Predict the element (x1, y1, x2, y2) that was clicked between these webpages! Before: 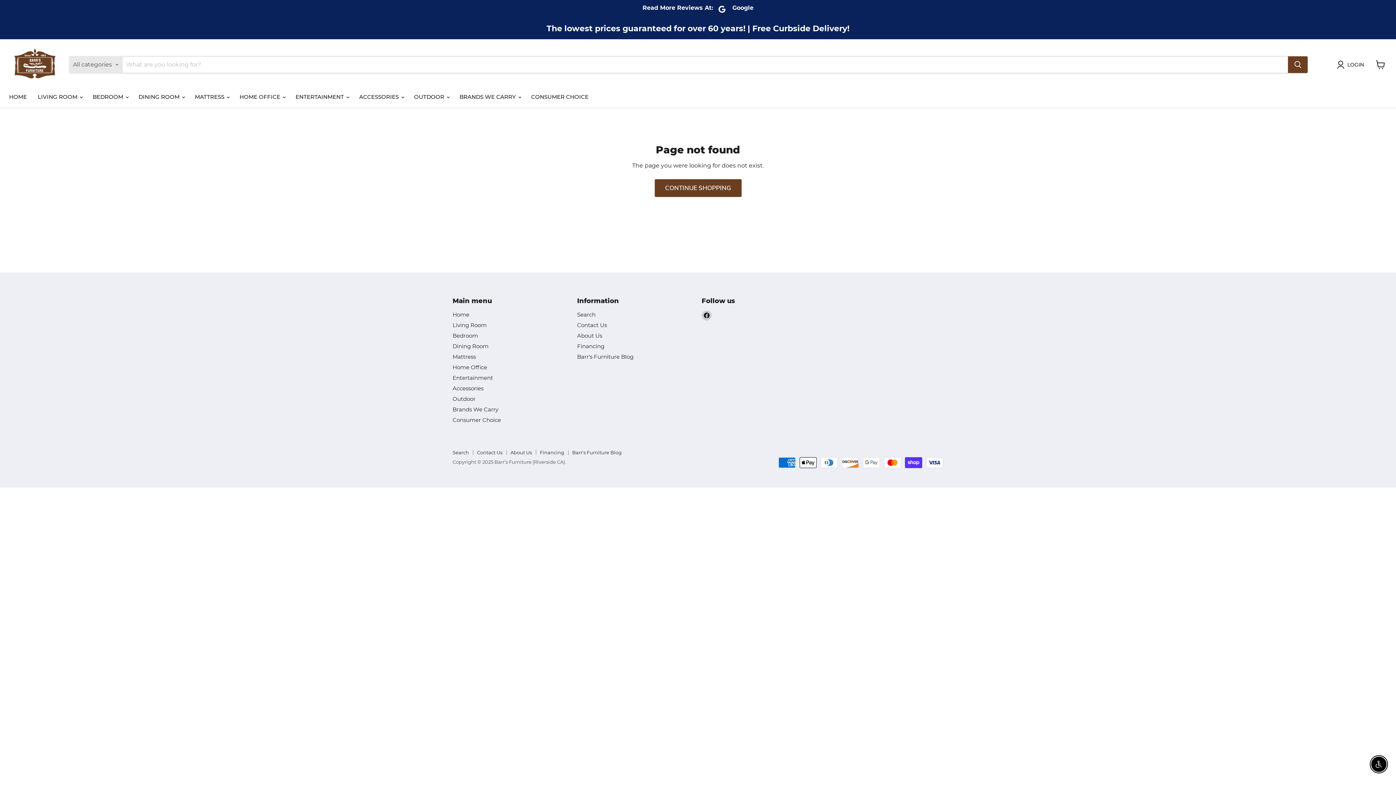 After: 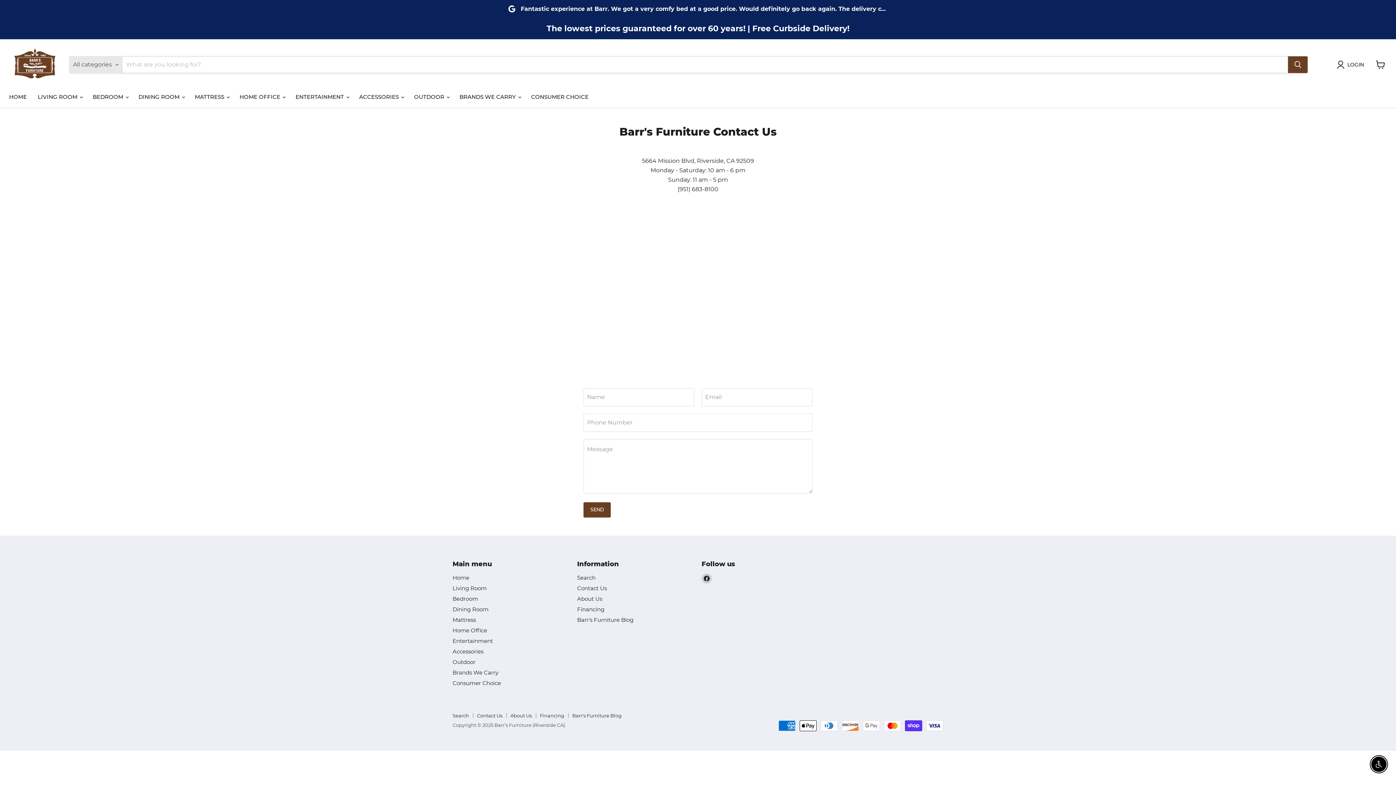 Action: bbox: (577, 321, 607, 328) label: Contact Us